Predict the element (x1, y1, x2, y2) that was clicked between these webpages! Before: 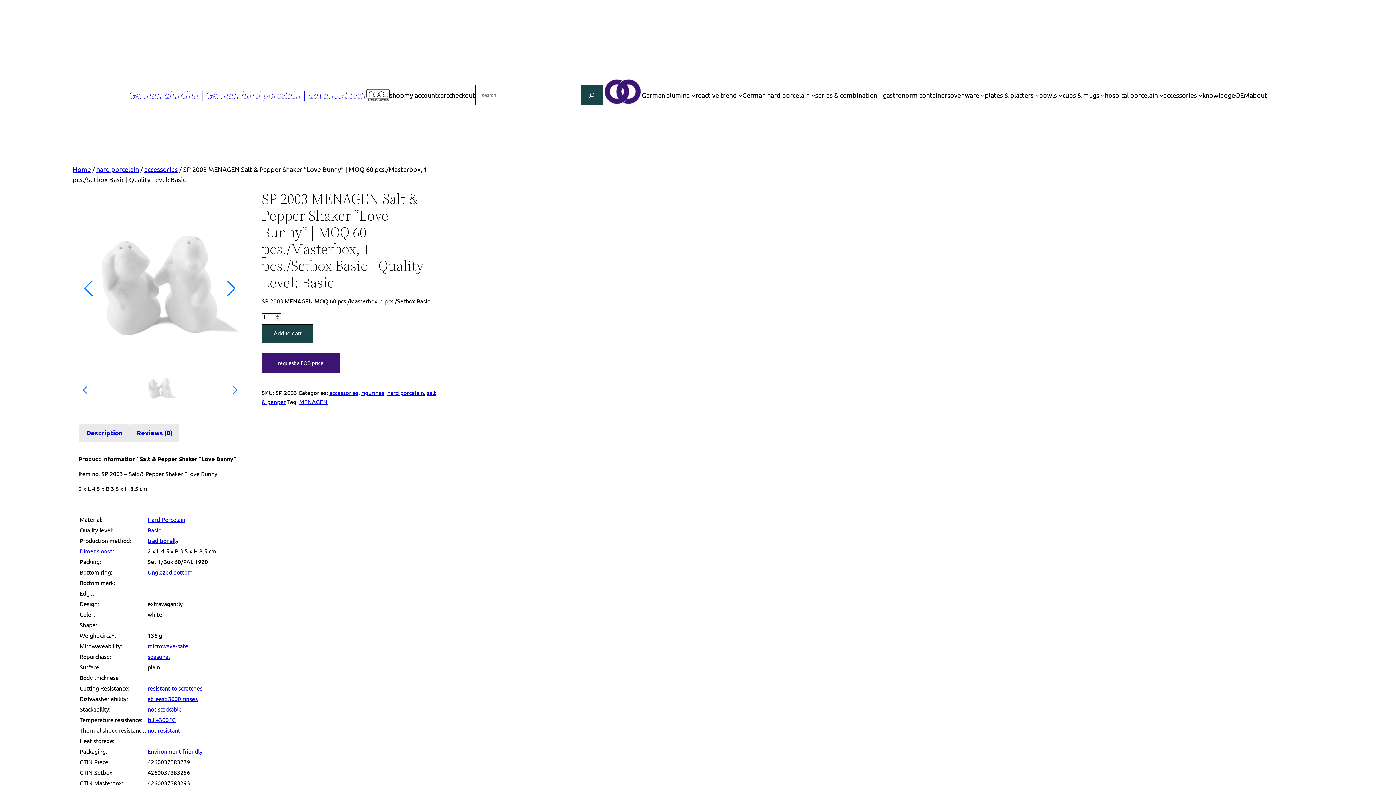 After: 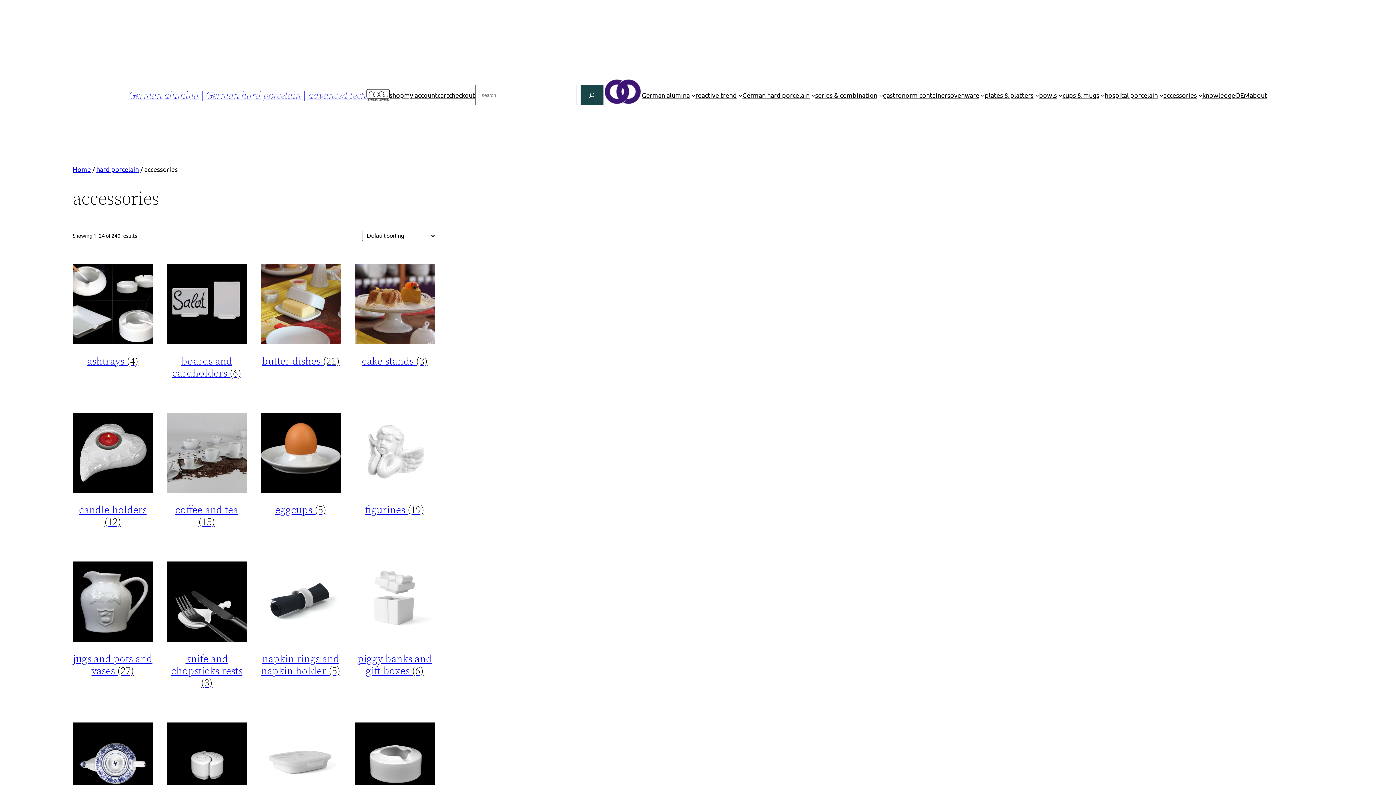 Action: label: accessories bbox: (144, 165, 177, 173)